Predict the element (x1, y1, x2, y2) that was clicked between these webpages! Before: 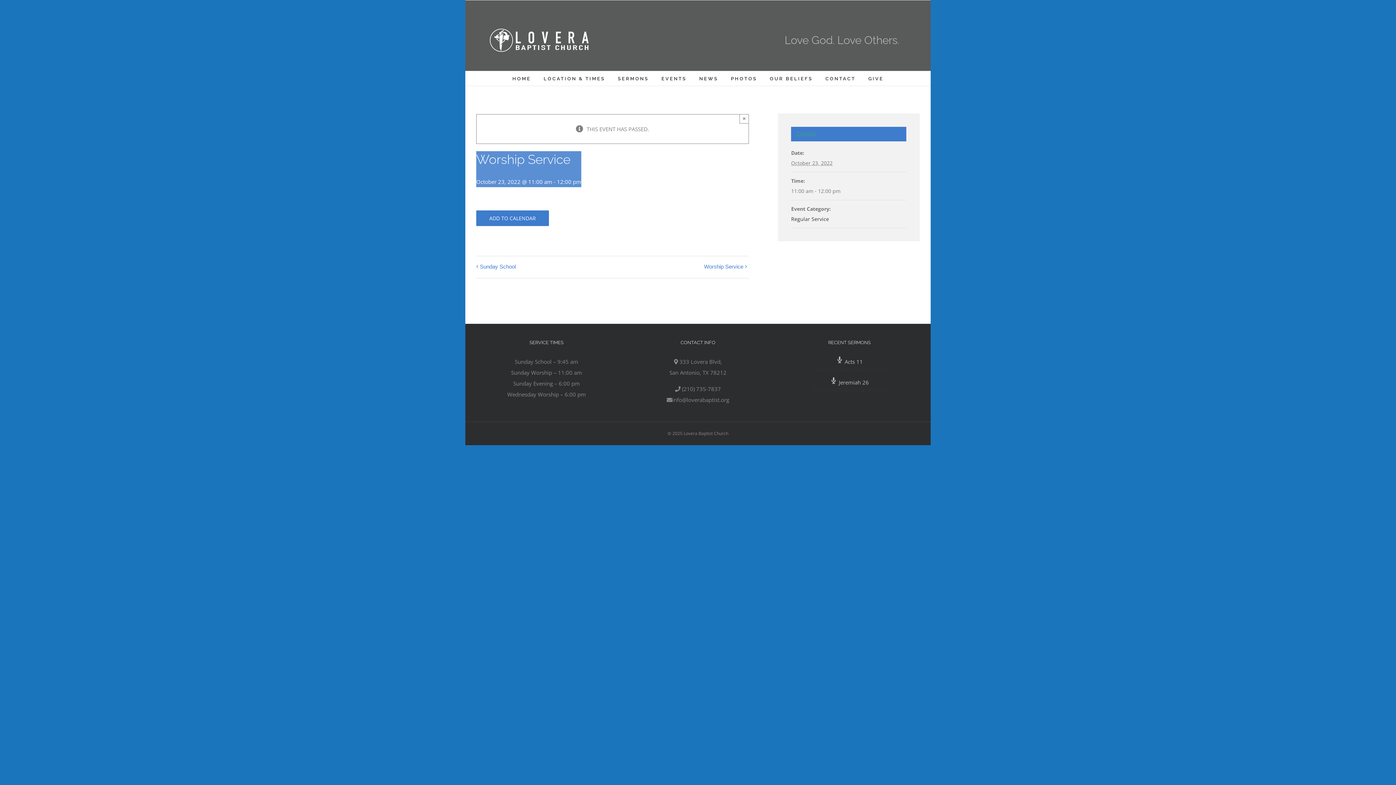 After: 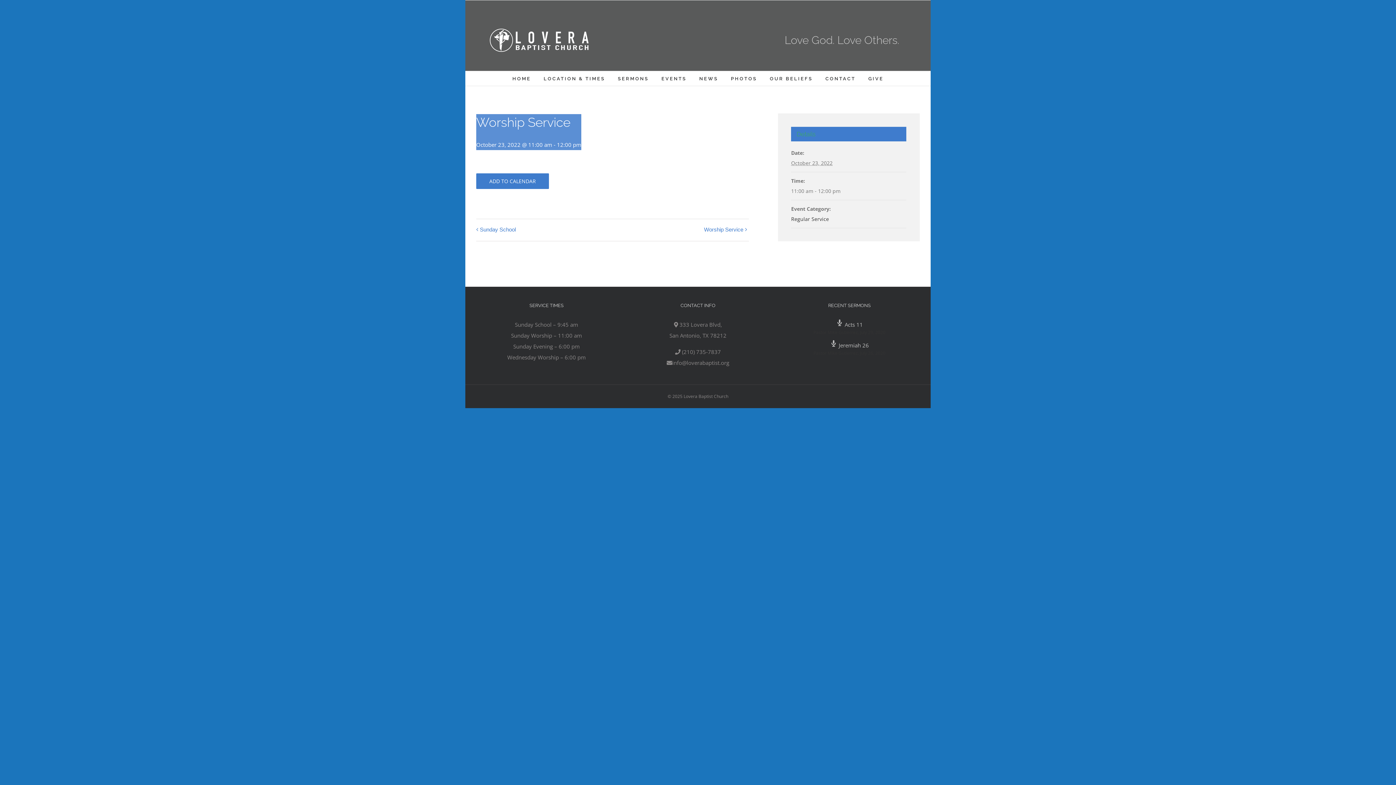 Action: label: Close bbox: (739, 114, 748, 123)